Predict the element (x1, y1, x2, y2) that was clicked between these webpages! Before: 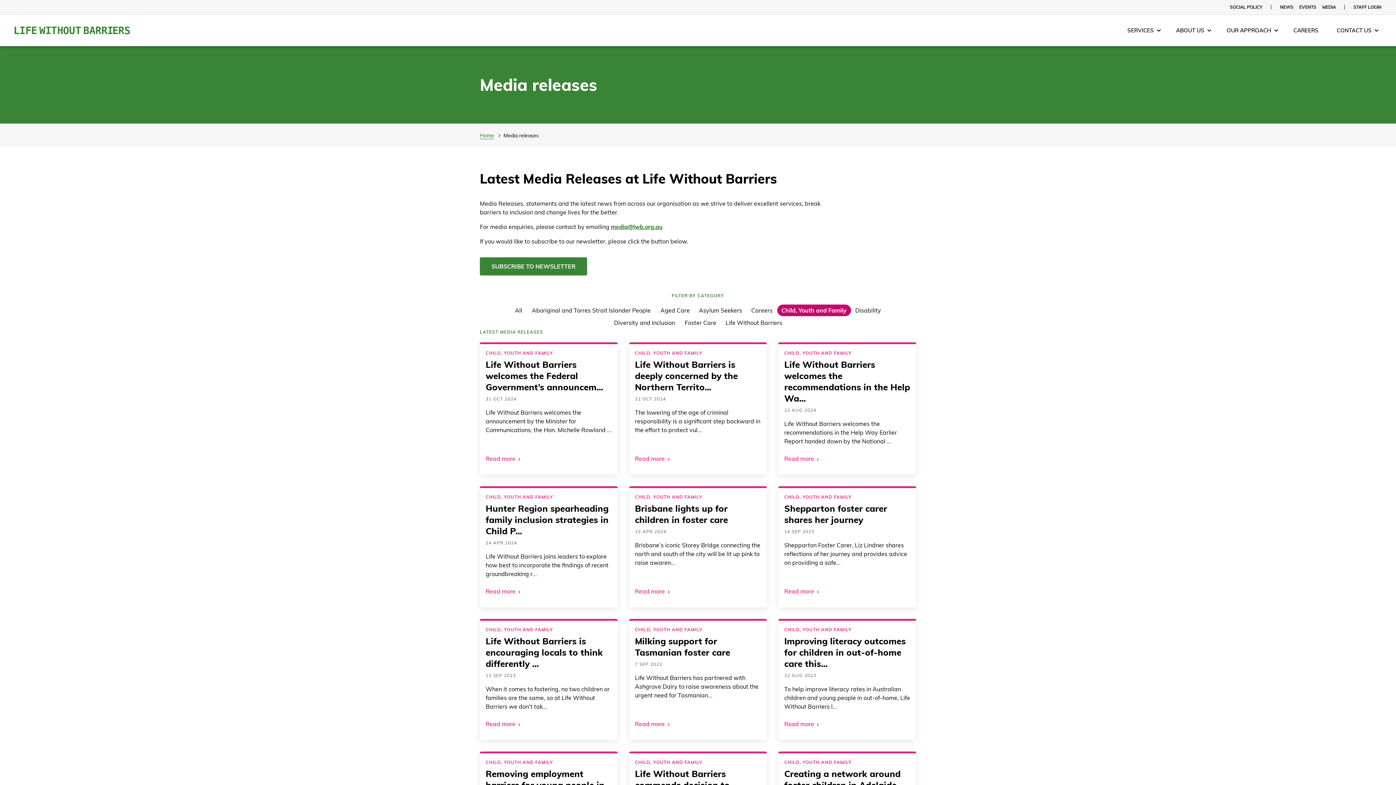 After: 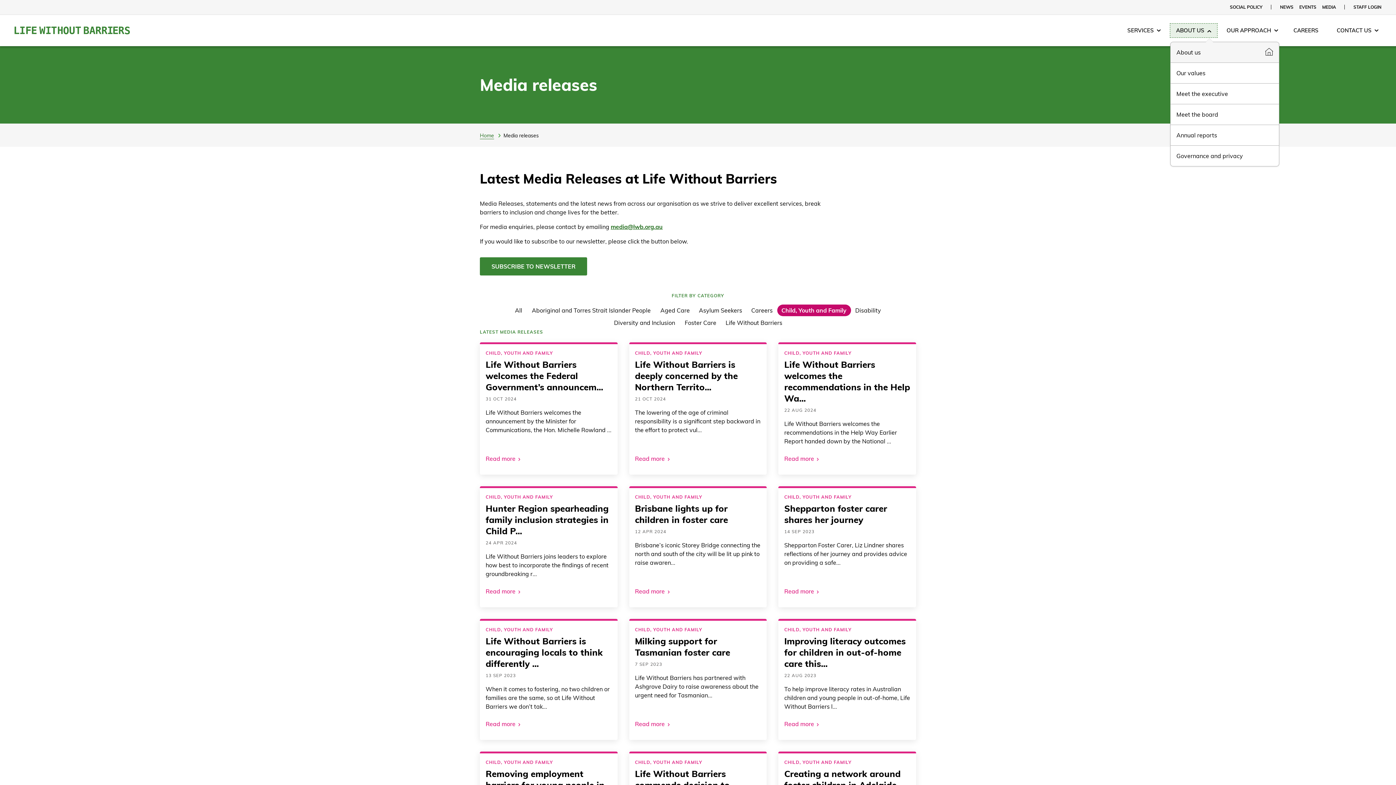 Action: label: ABOUT US bbox: (1170, 23, 1217, 37)